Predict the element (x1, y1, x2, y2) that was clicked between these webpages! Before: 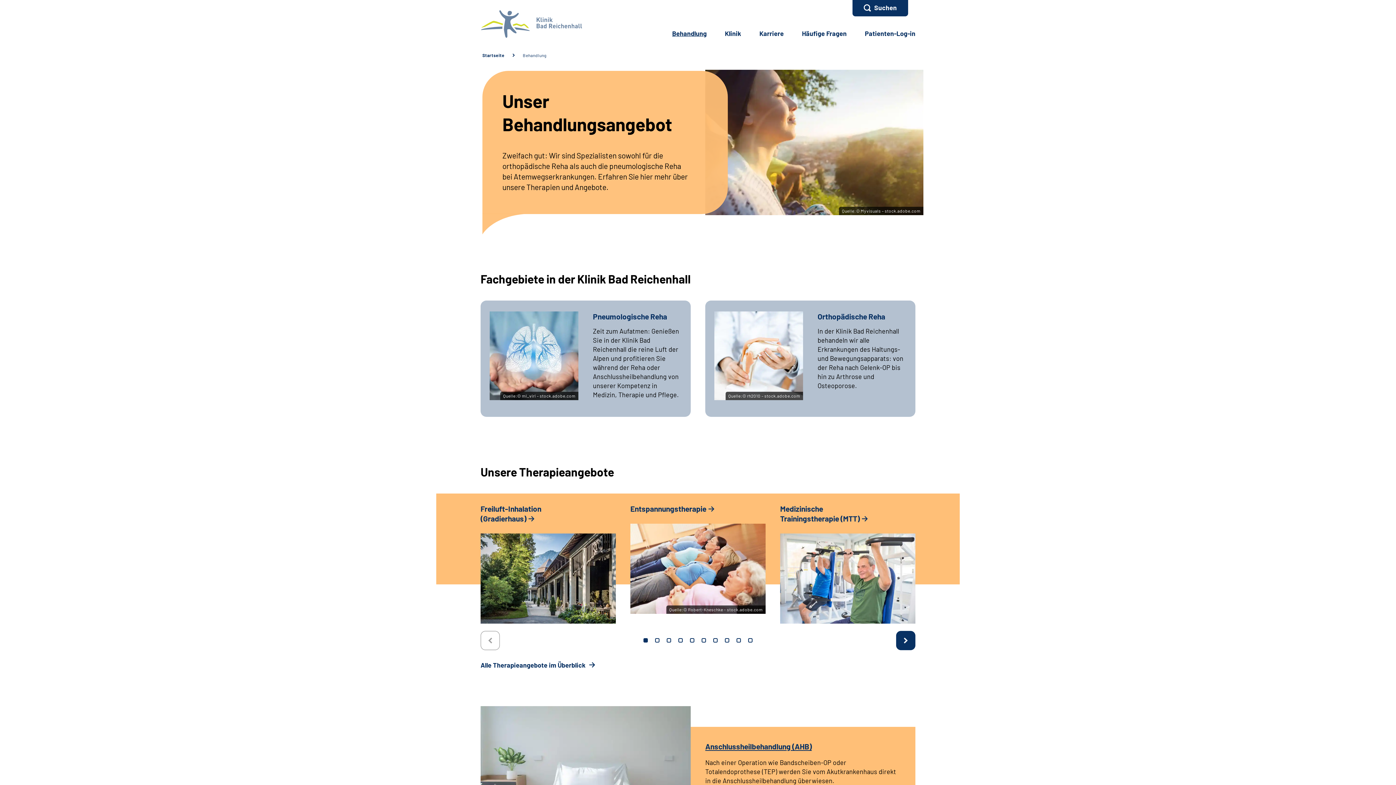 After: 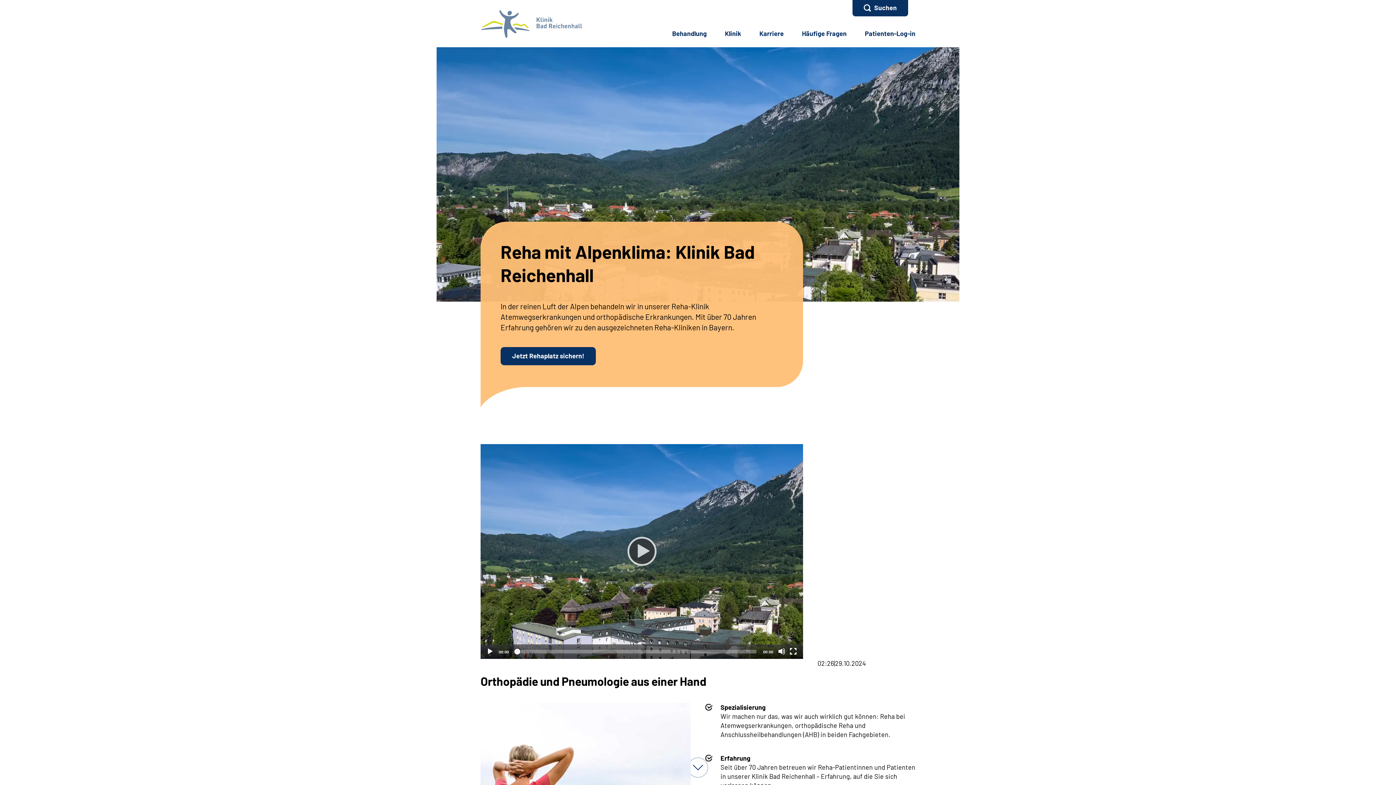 Action: bbox: (480, 9, 578, 38)